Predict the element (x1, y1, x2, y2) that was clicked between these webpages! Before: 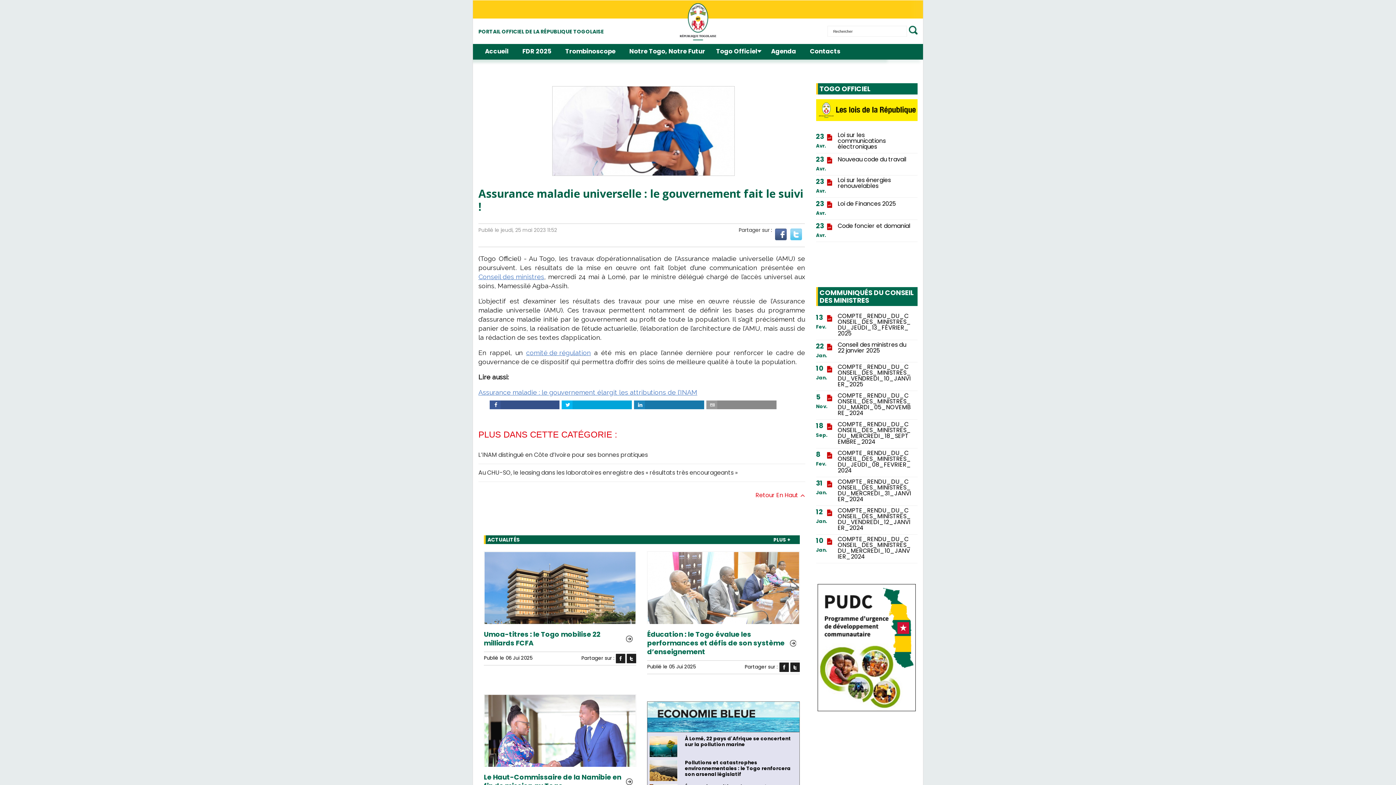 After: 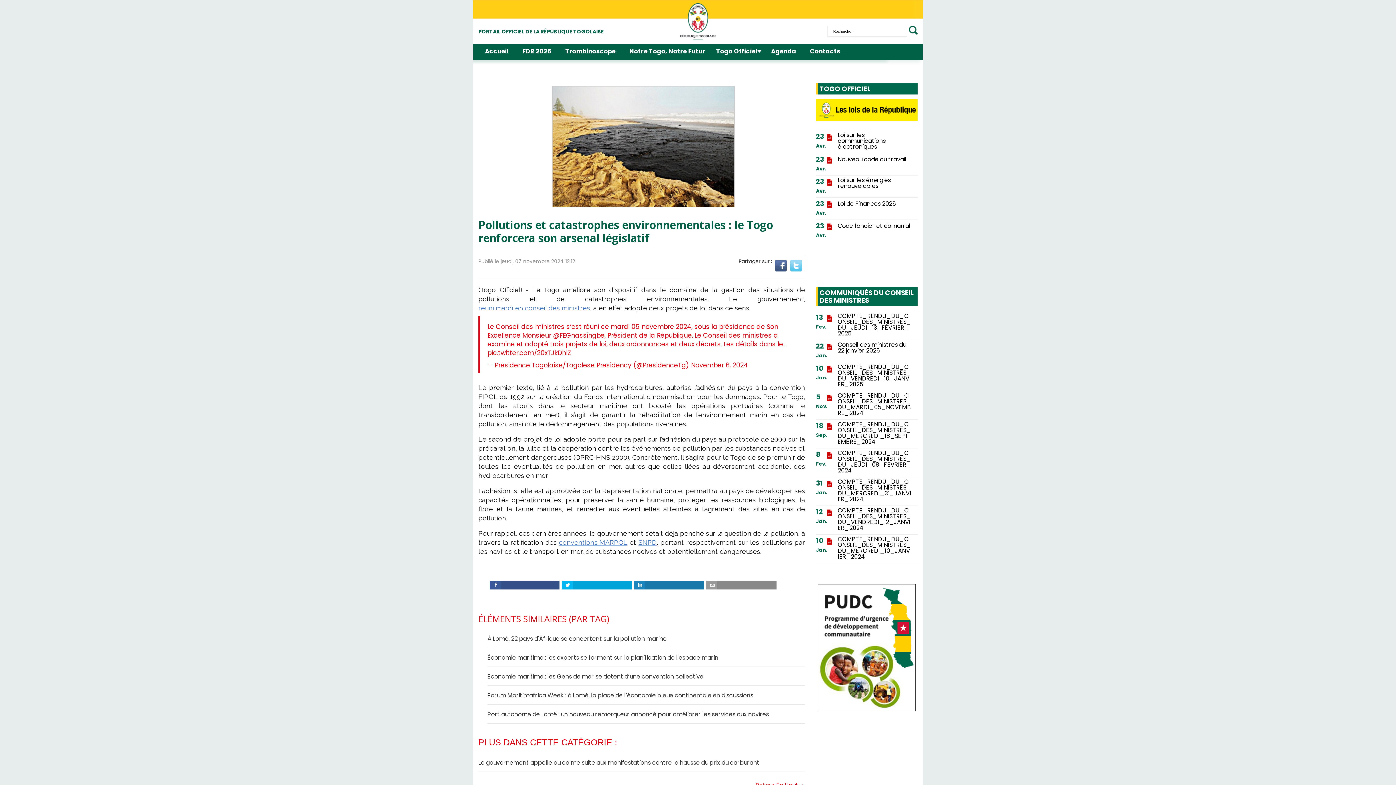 Action: bbox: (685, 760, 797, 777) label: Pollutions et catastrophes environnementales : le Togo renforcera son arsenal législatif